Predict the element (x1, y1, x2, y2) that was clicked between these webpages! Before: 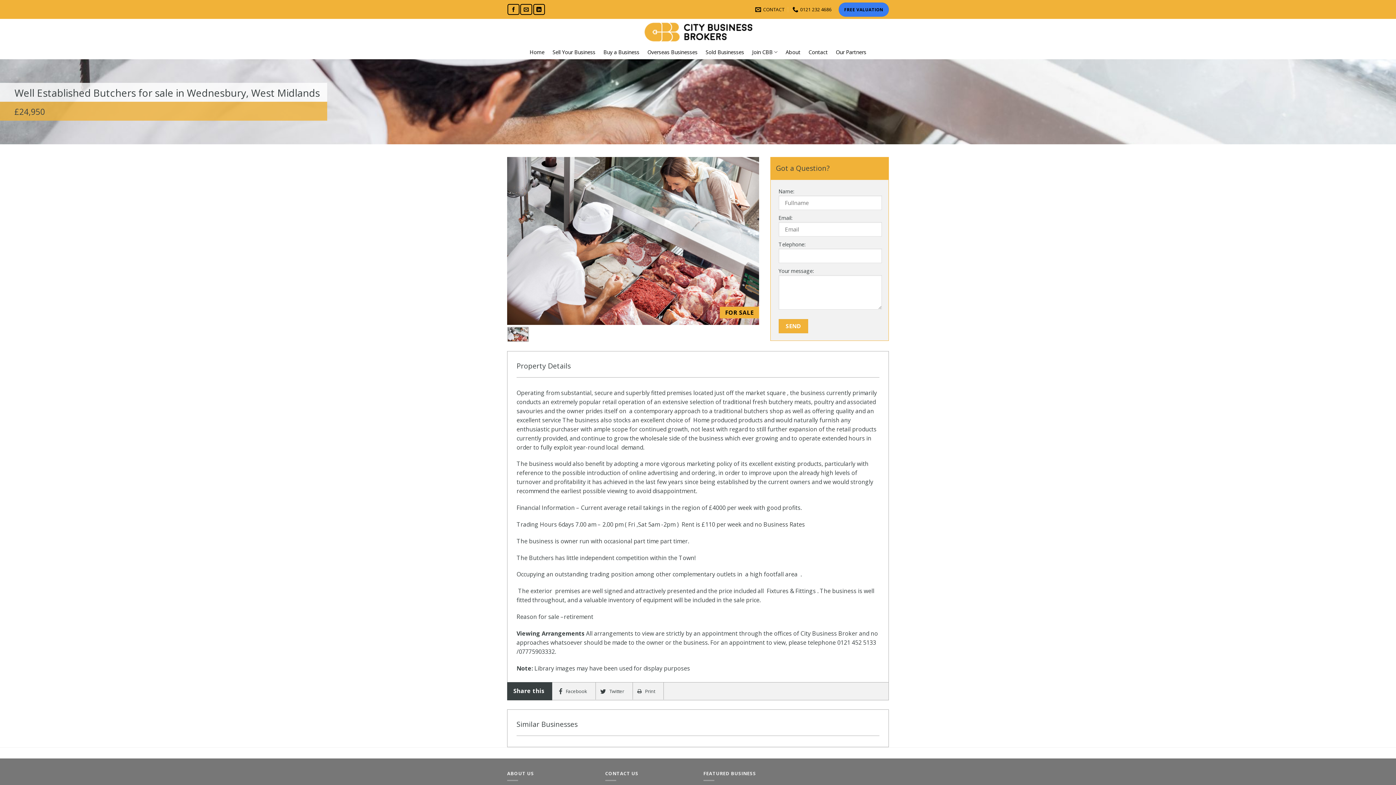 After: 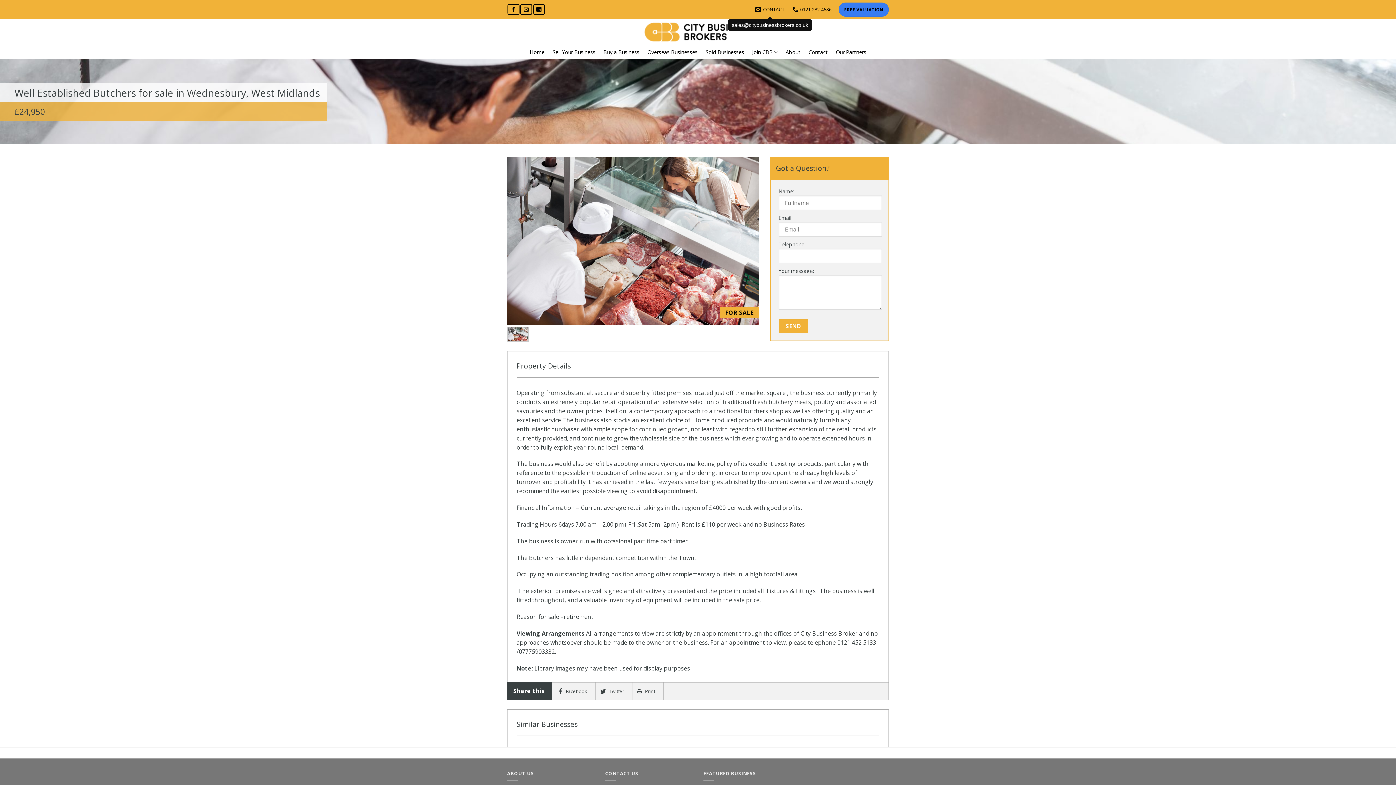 Action: bbox: (755, 4, 784, 14) label: CONTACT